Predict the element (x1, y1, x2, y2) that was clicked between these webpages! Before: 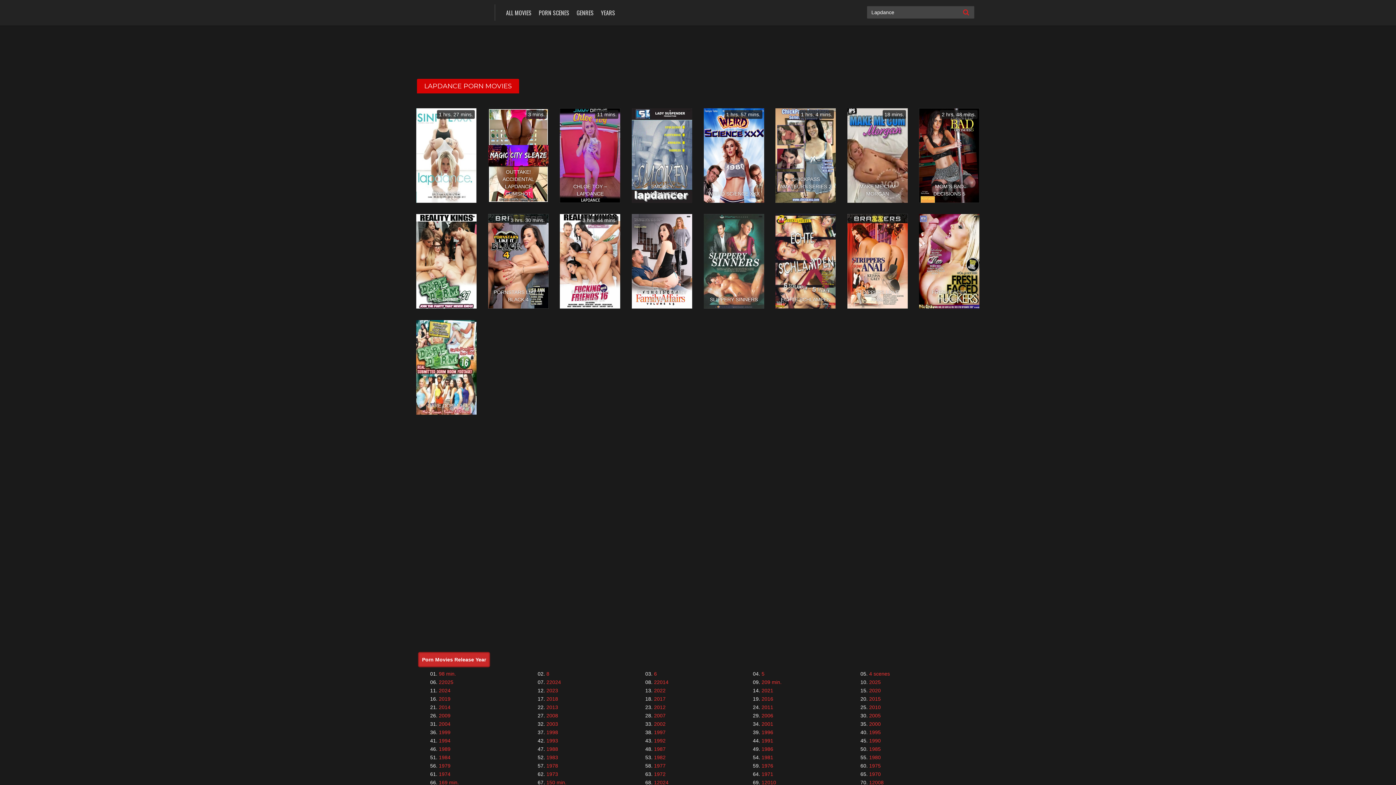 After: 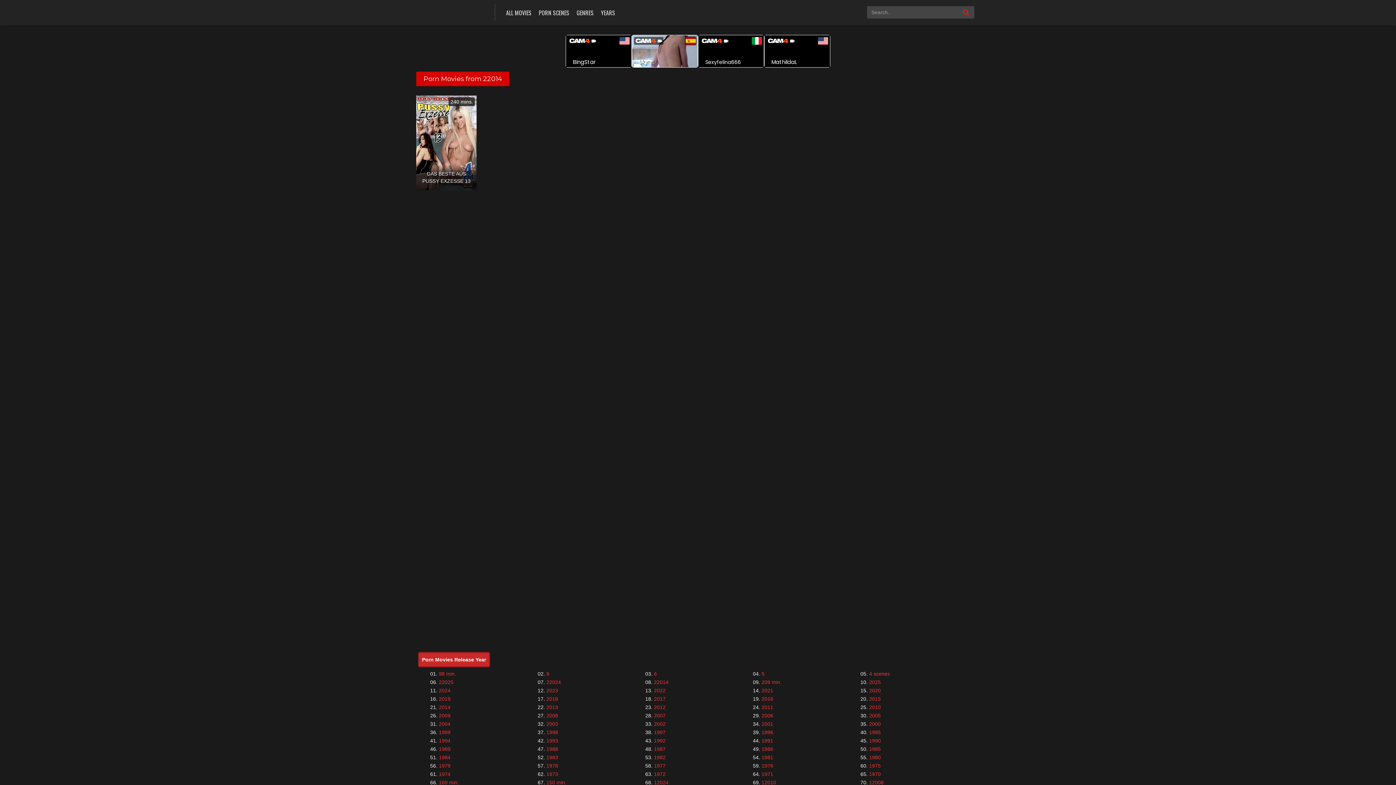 Action: bbox: (654, 679, 668, 685) label: 22014